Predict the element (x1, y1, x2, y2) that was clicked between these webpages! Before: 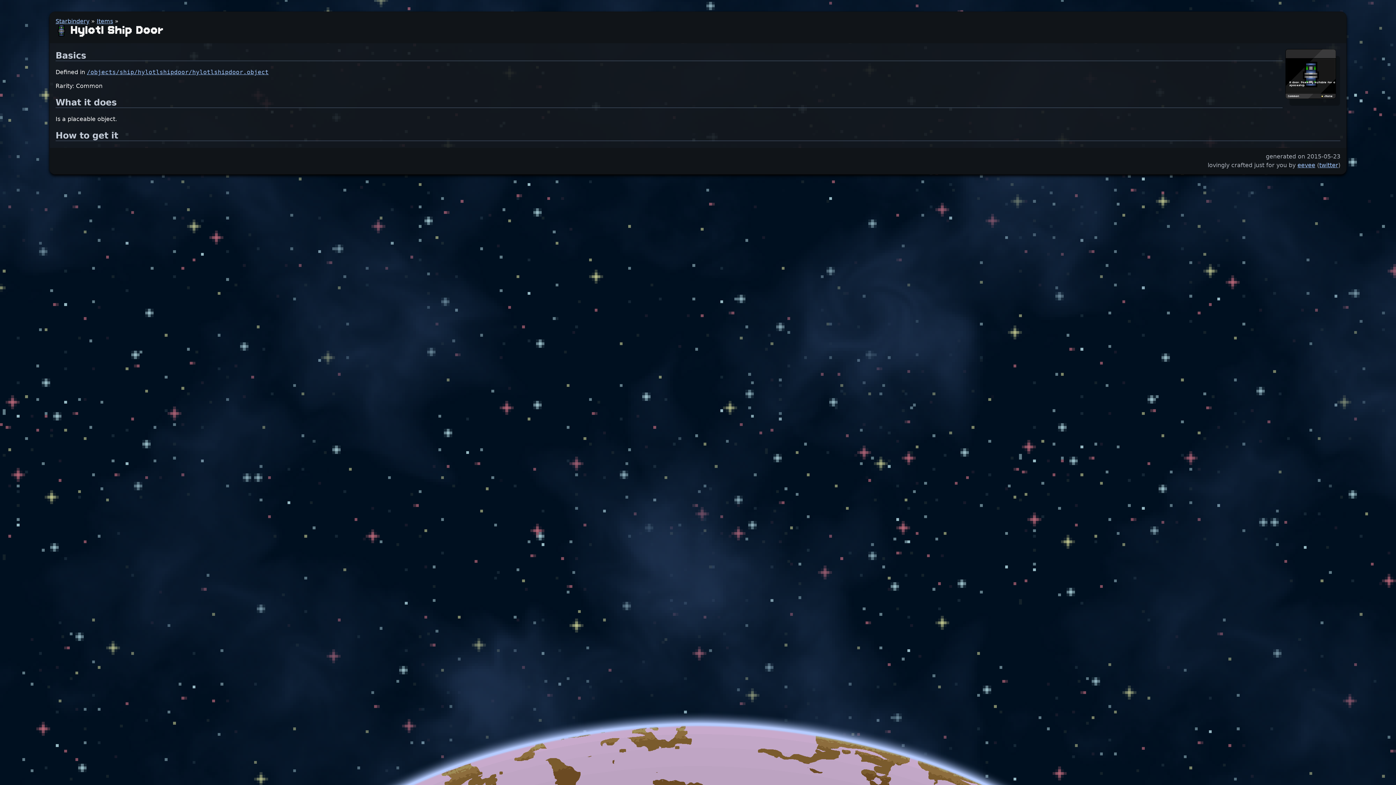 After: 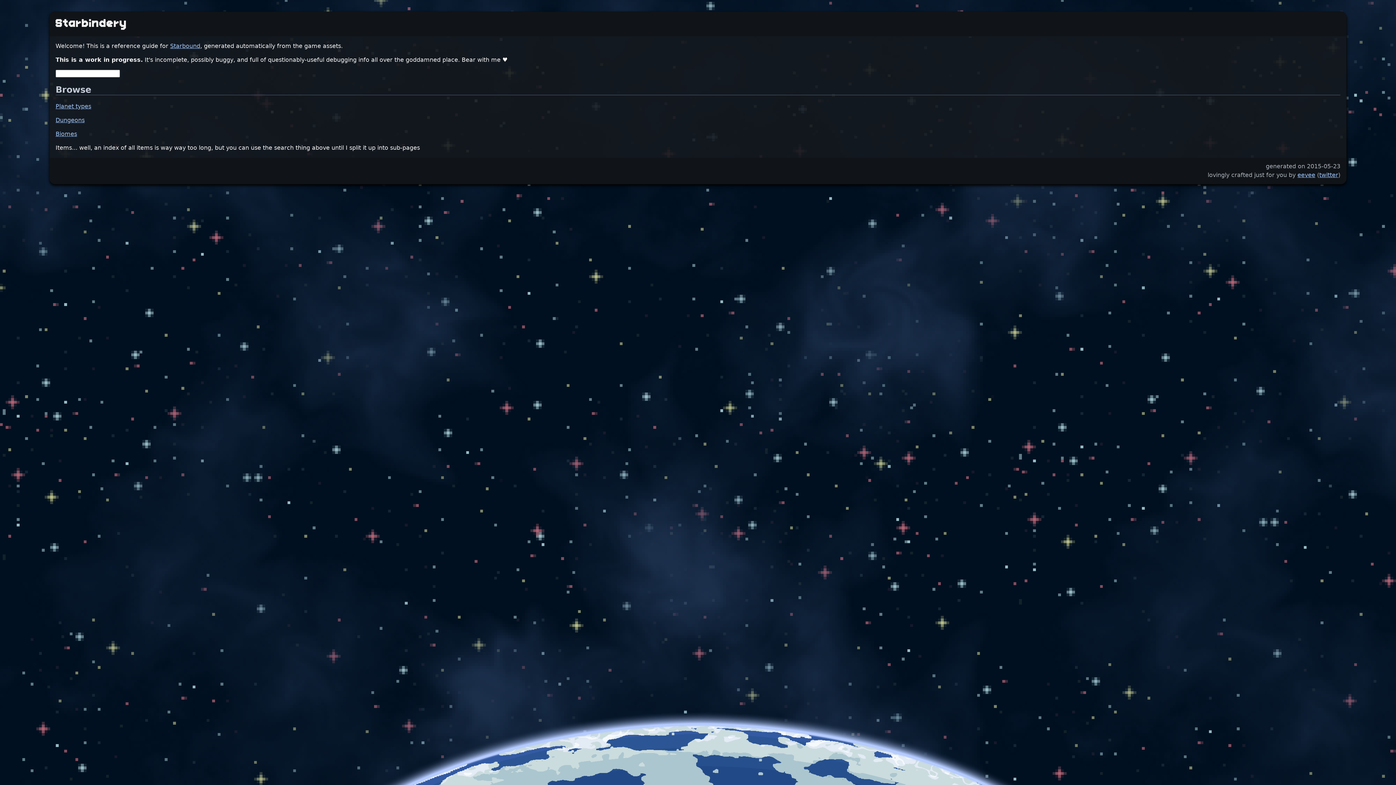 Action: bbox: (55, 17, 89, 24) label: Starbindery